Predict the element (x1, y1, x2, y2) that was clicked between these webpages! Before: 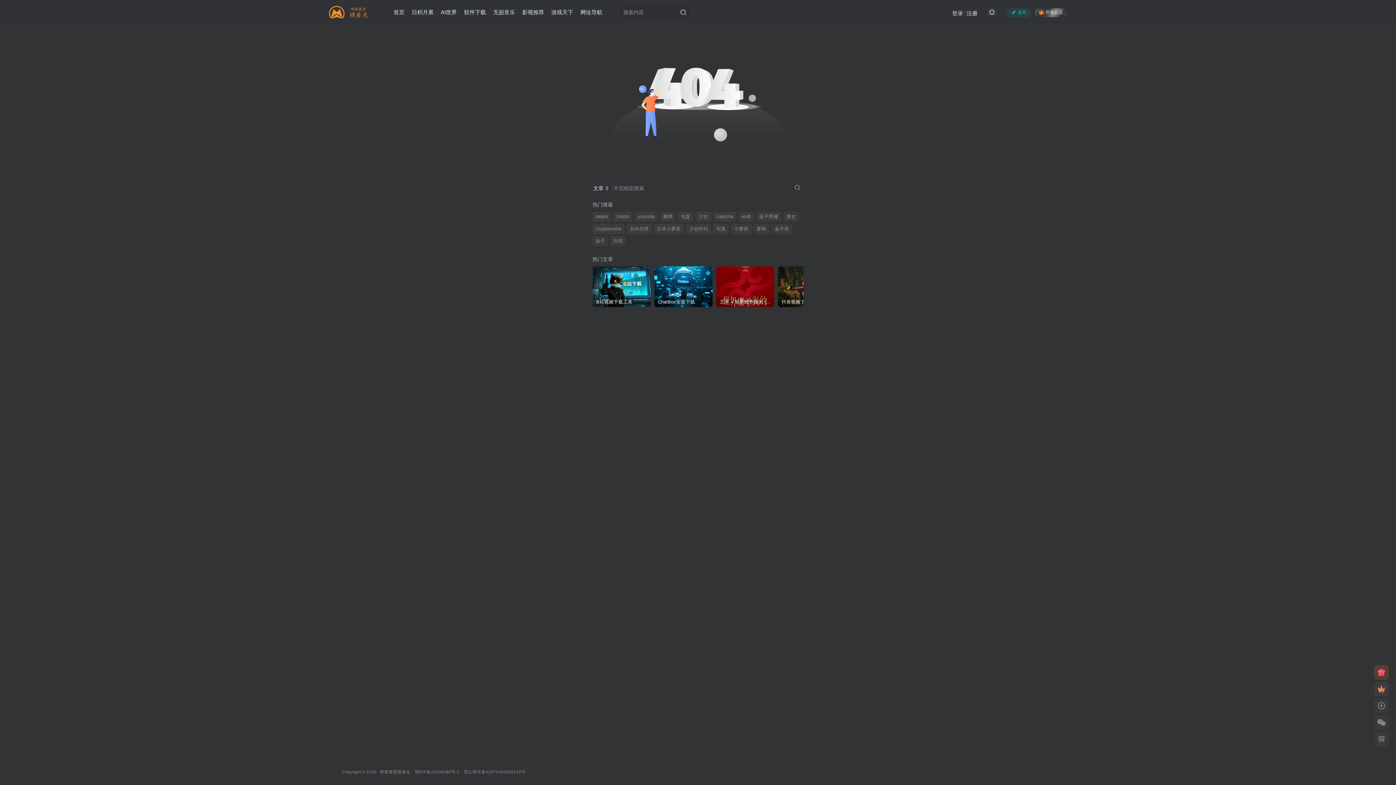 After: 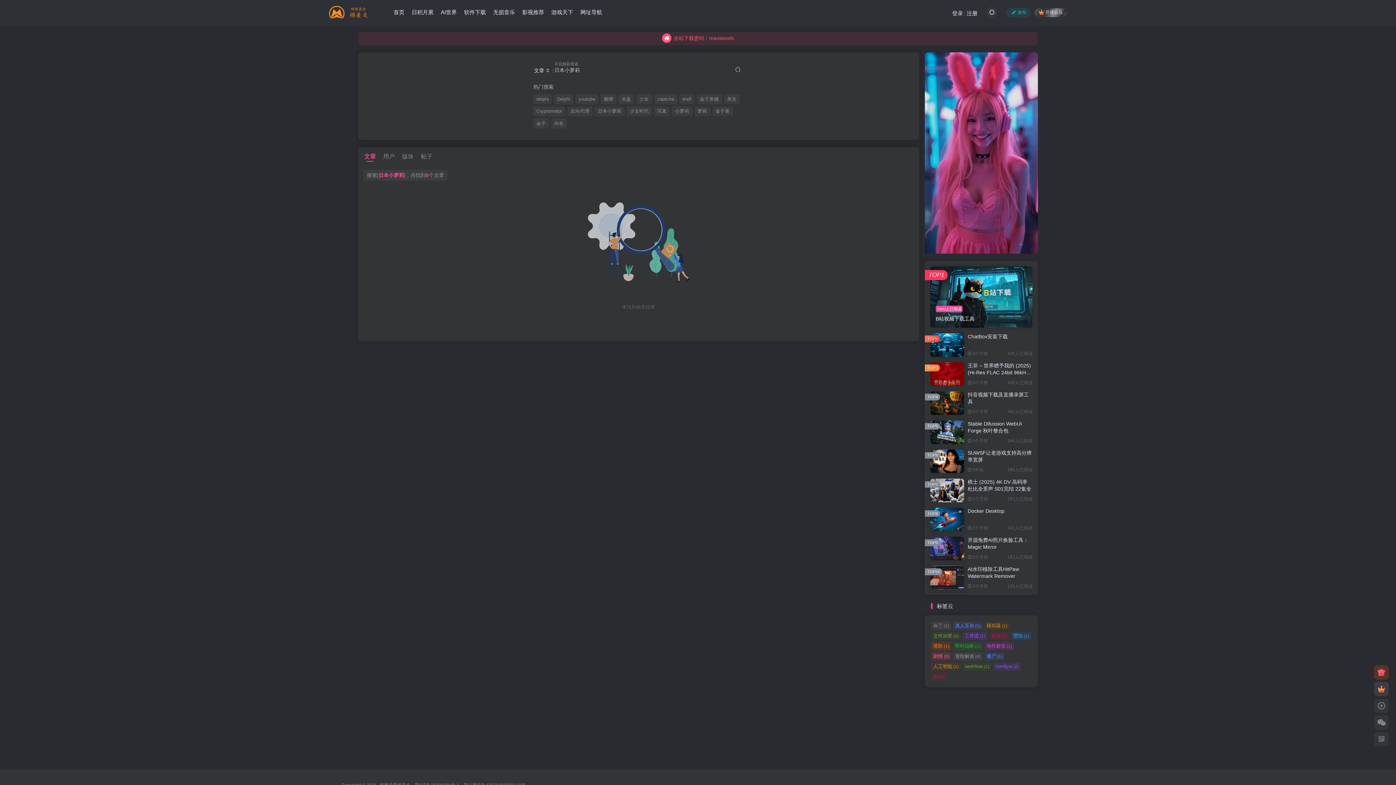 Action: bbox: (654, 224, 684, 234) label: 日本小萝莉